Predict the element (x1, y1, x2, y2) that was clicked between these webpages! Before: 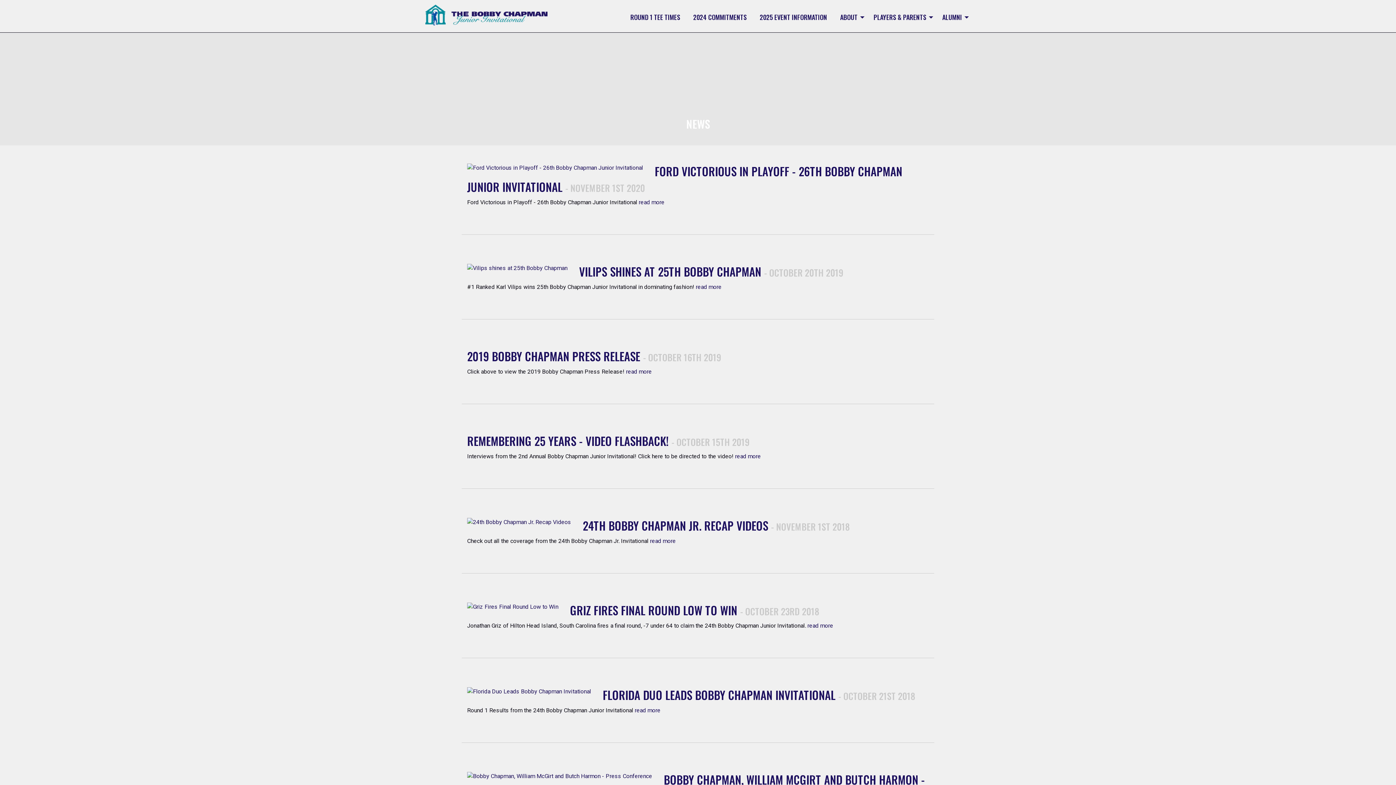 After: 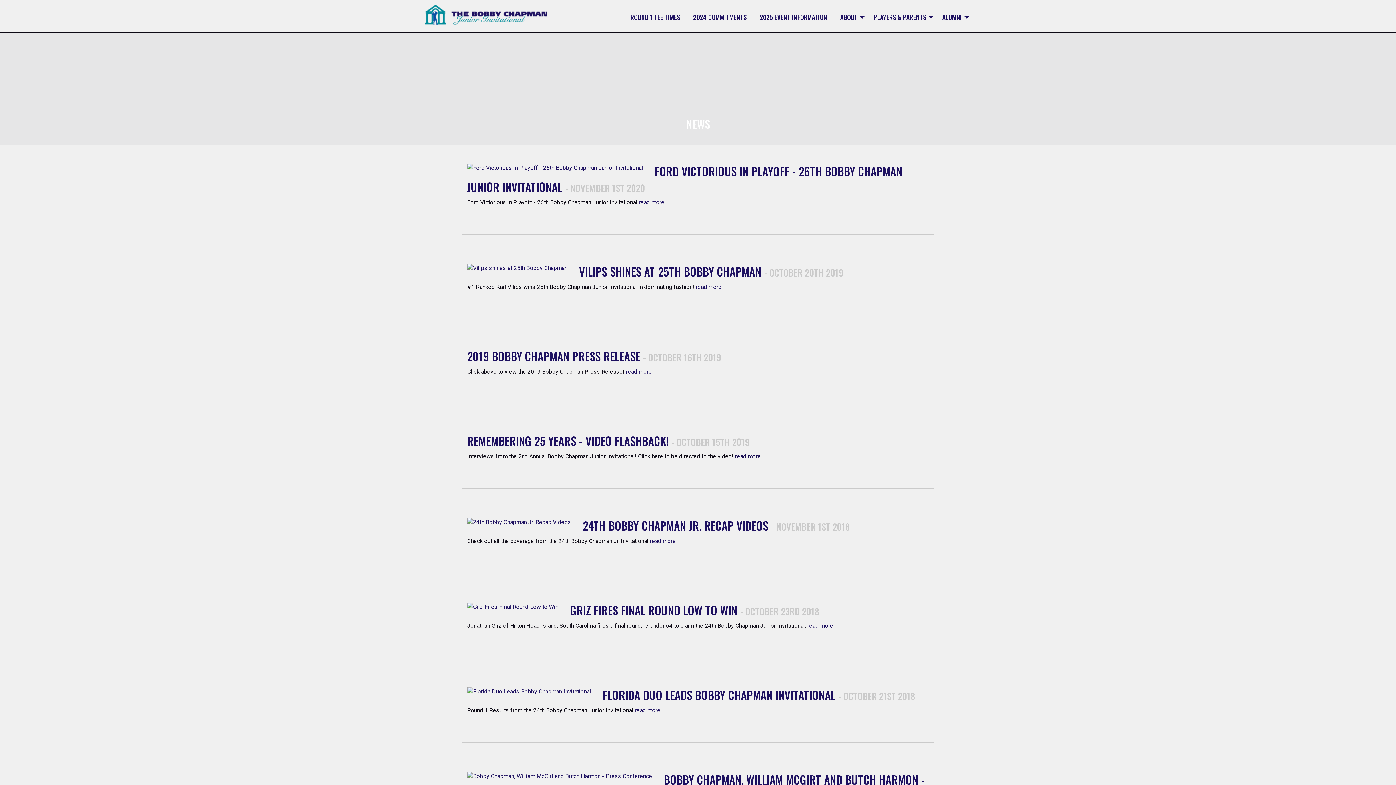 Action: label: read more bbox: (735, 453, 761, 460)